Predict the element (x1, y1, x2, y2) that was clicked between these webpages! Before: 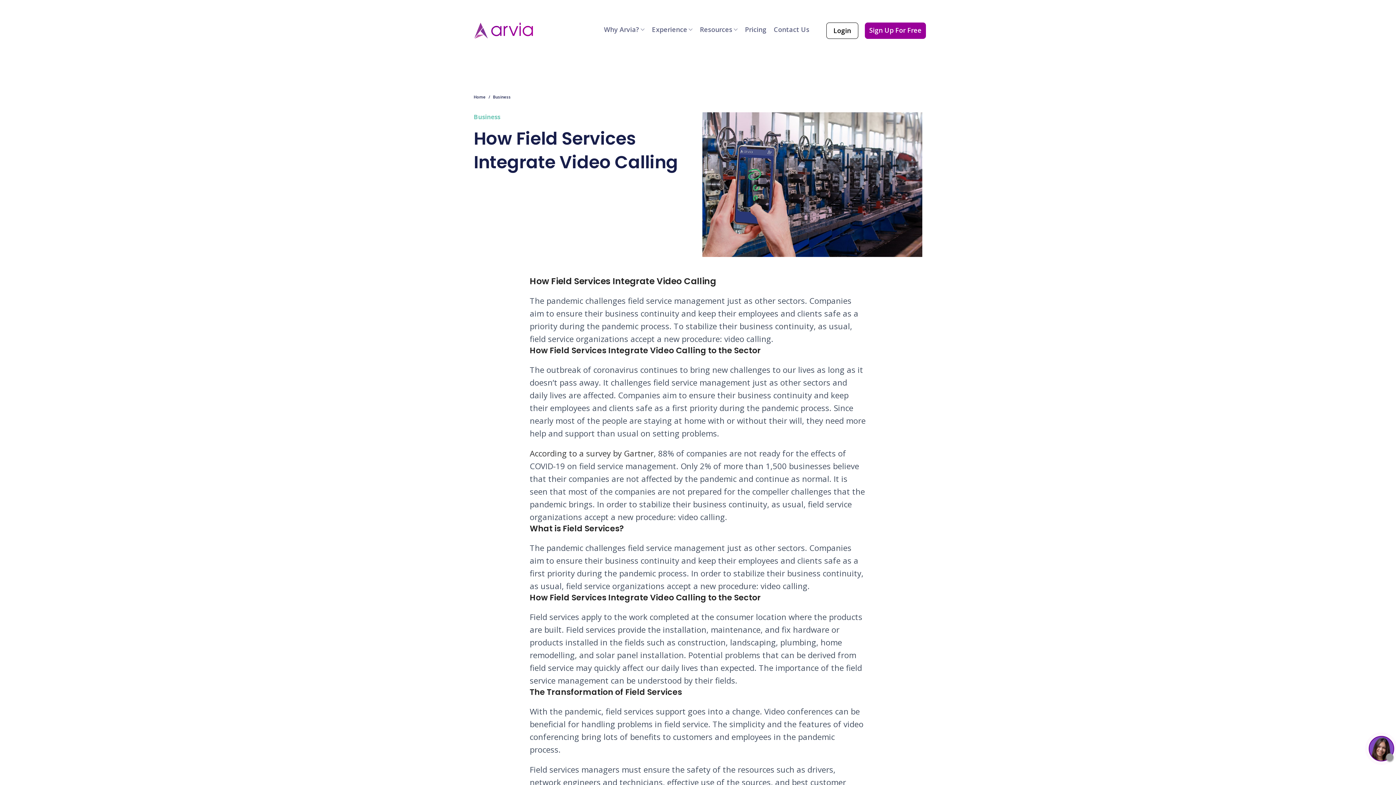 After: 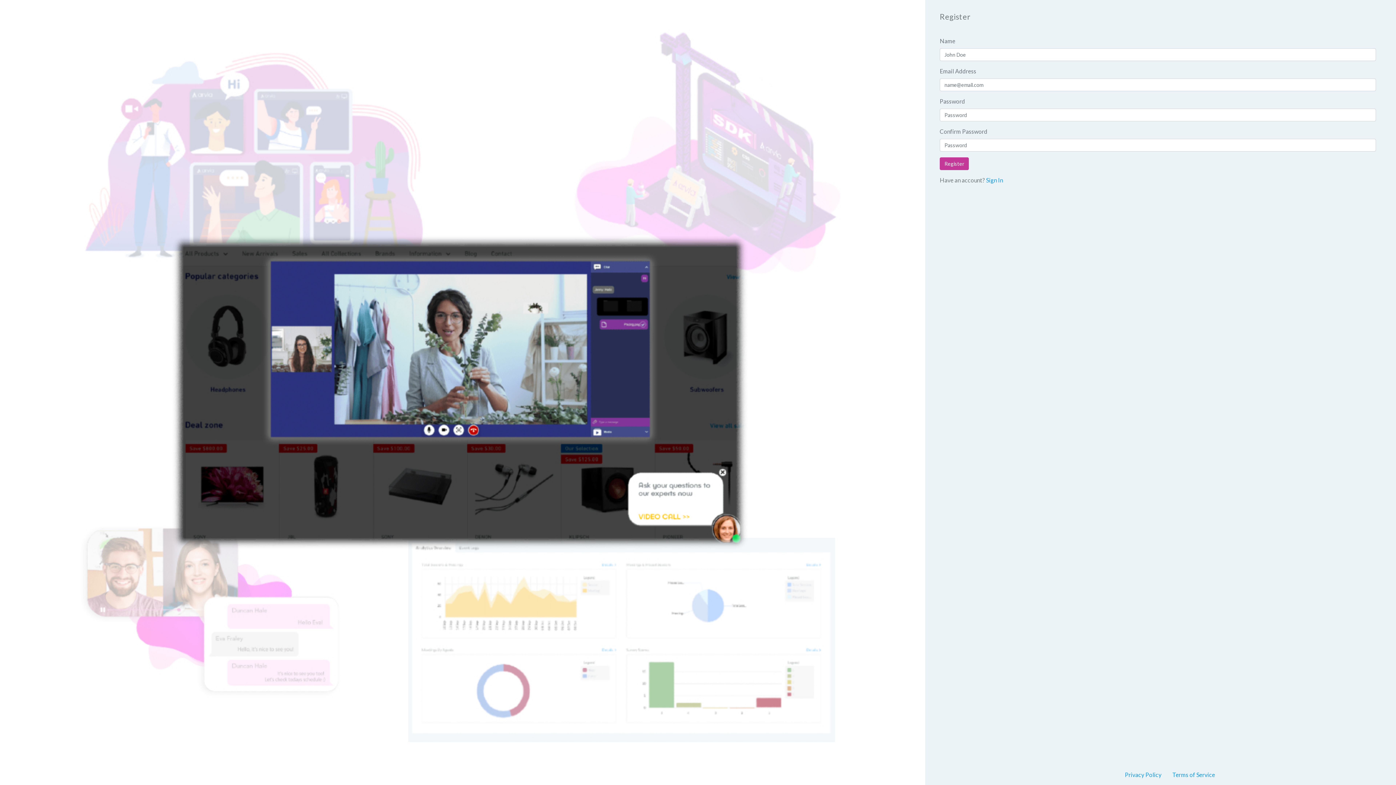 Action: bbox: (865, 23, 925, 37) label: Sign Up For Free